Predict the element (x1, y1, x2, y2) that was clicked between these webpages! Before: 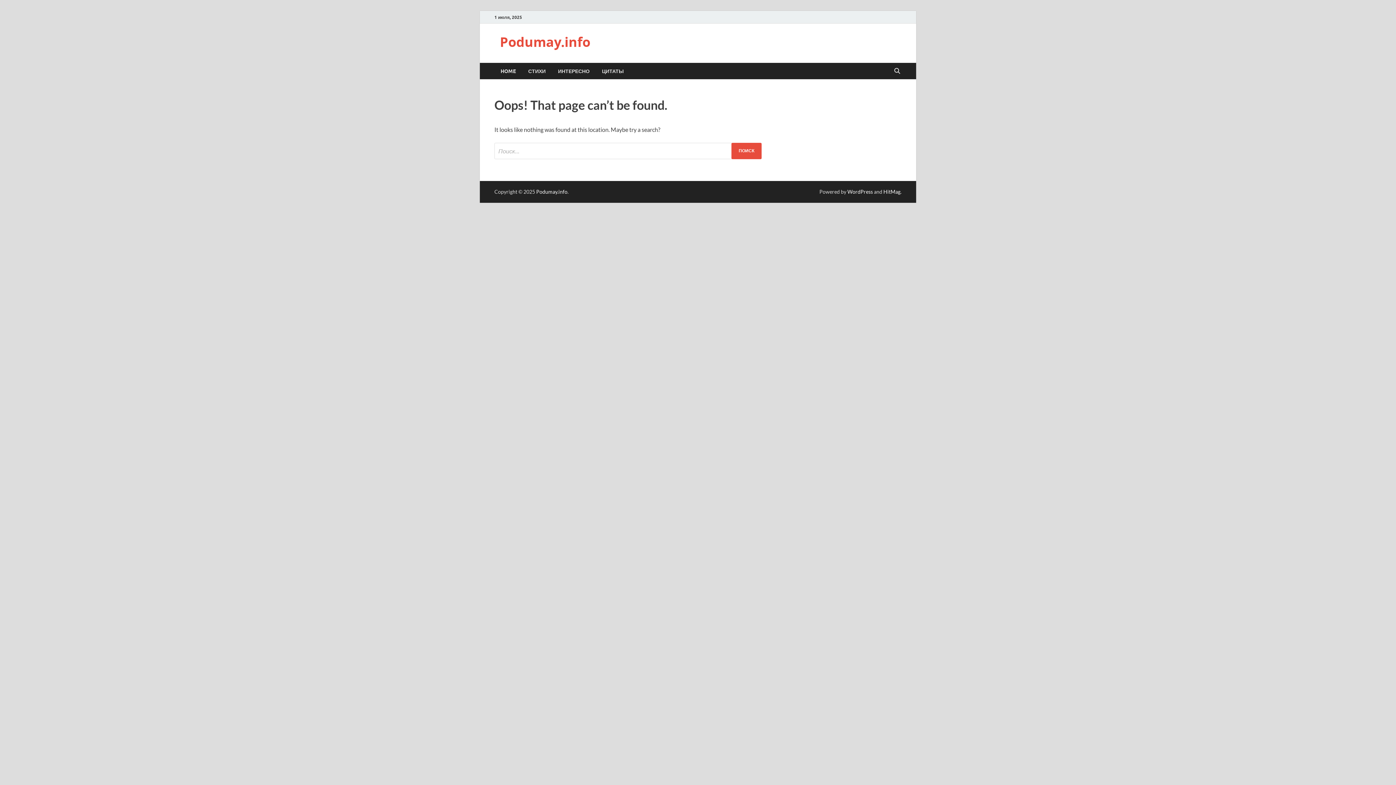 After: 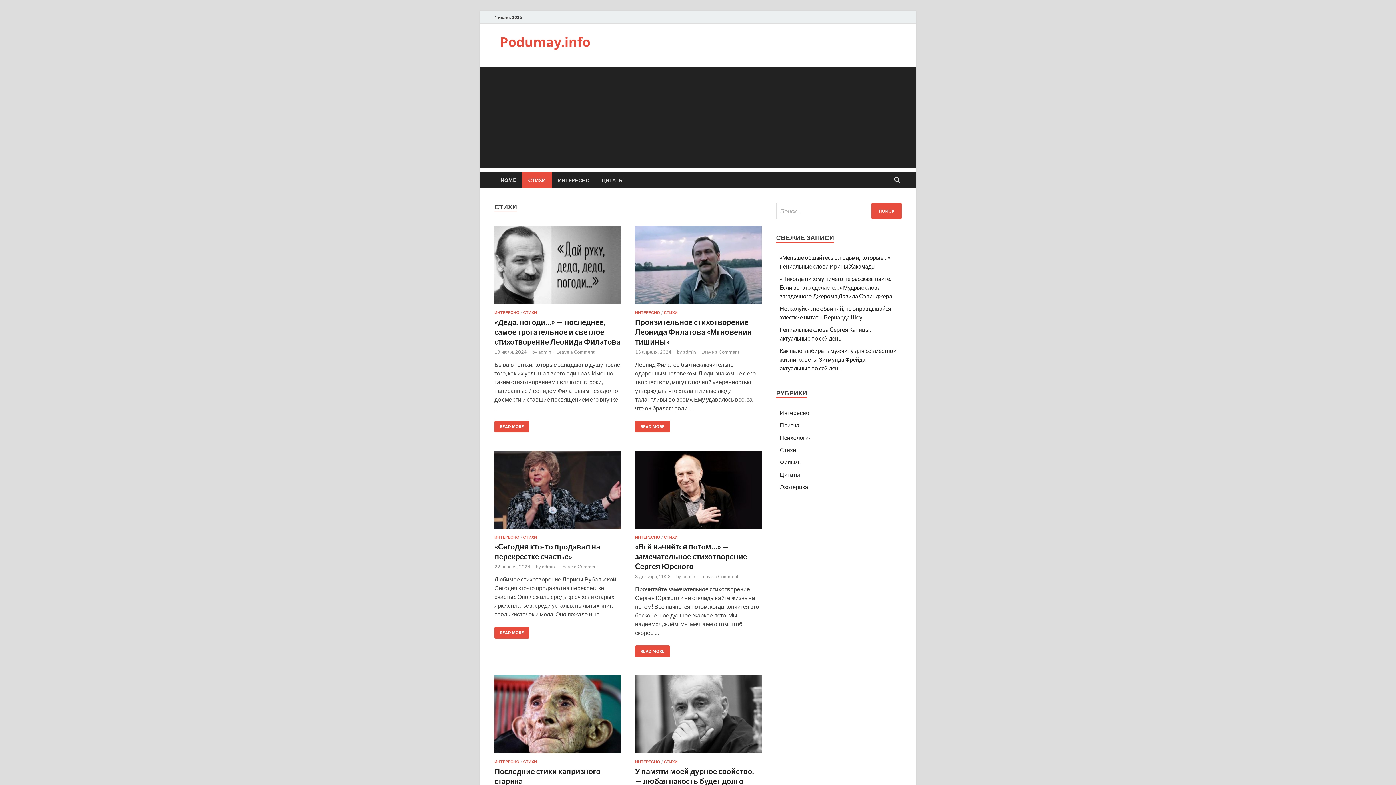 Action: bbox: (522, 62, 552, 79) label: СТИХИ